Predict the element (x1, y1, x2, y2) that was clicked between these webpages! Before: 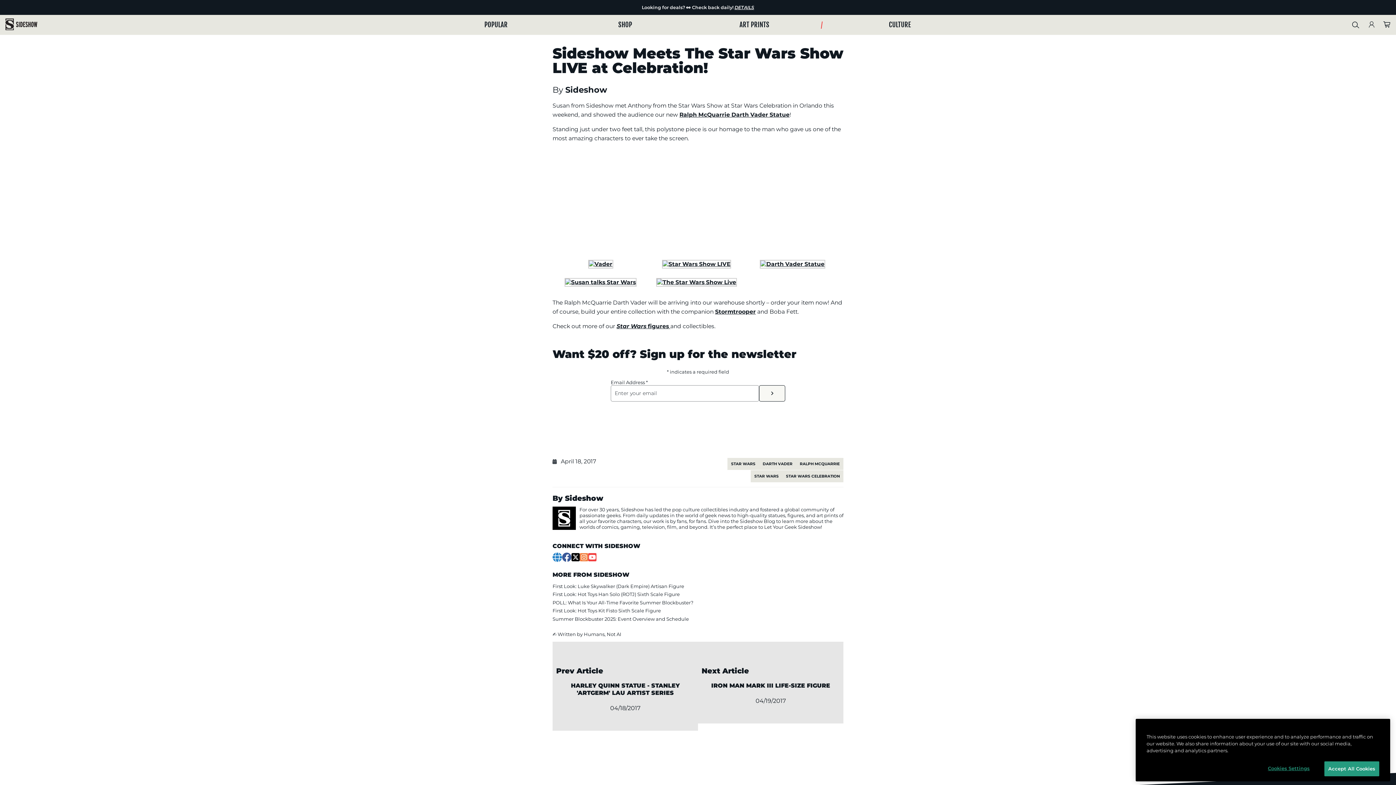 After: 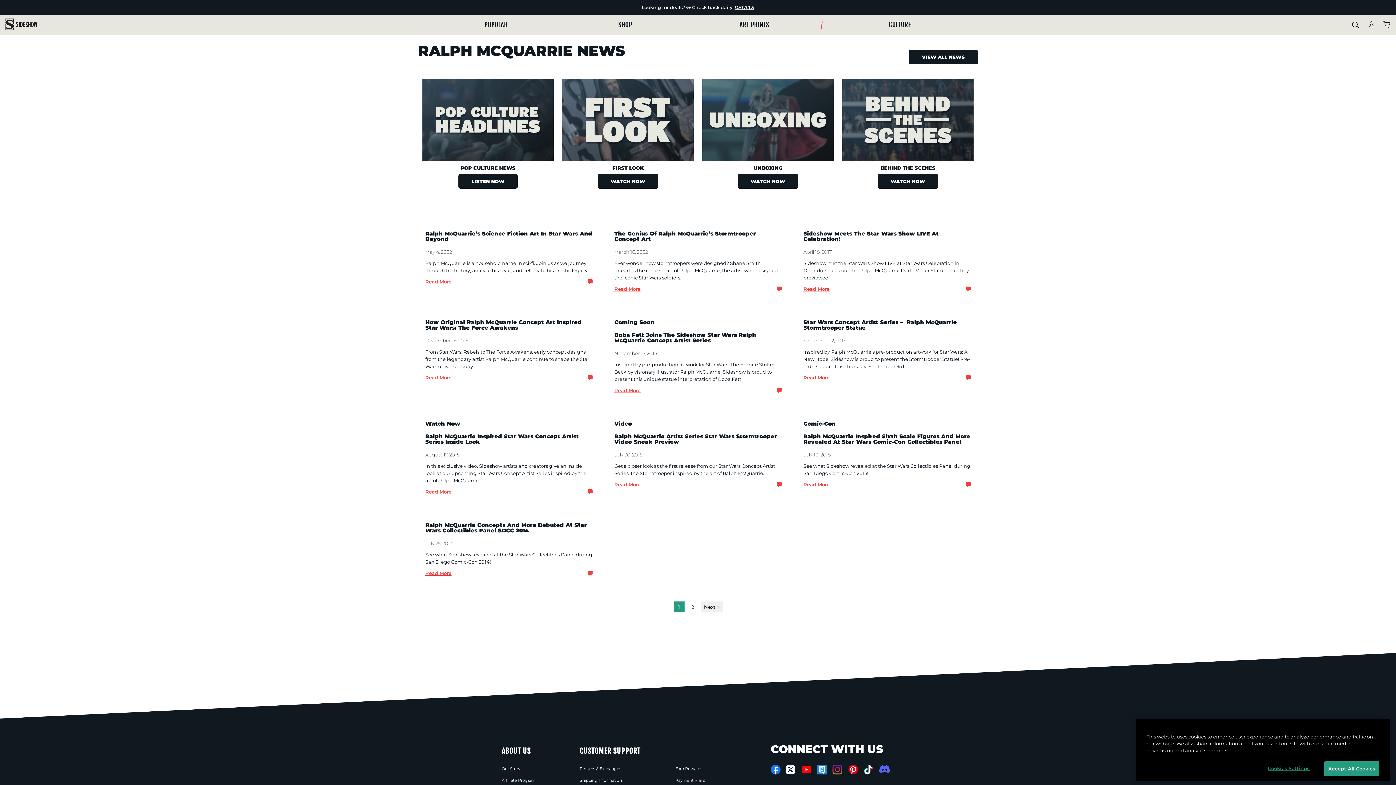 Action: label: RALPH MCQUARRIE bbox: (796, 458, 843, 470)